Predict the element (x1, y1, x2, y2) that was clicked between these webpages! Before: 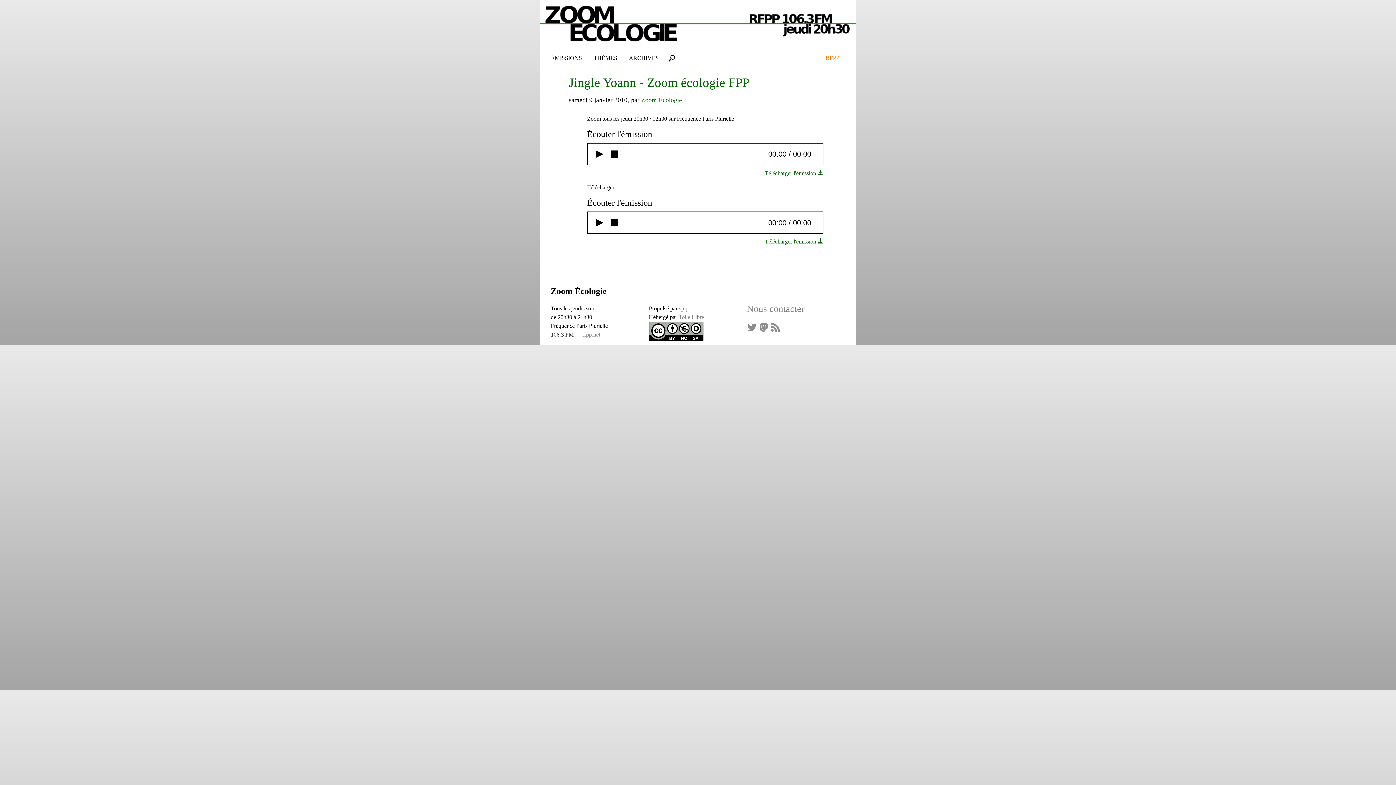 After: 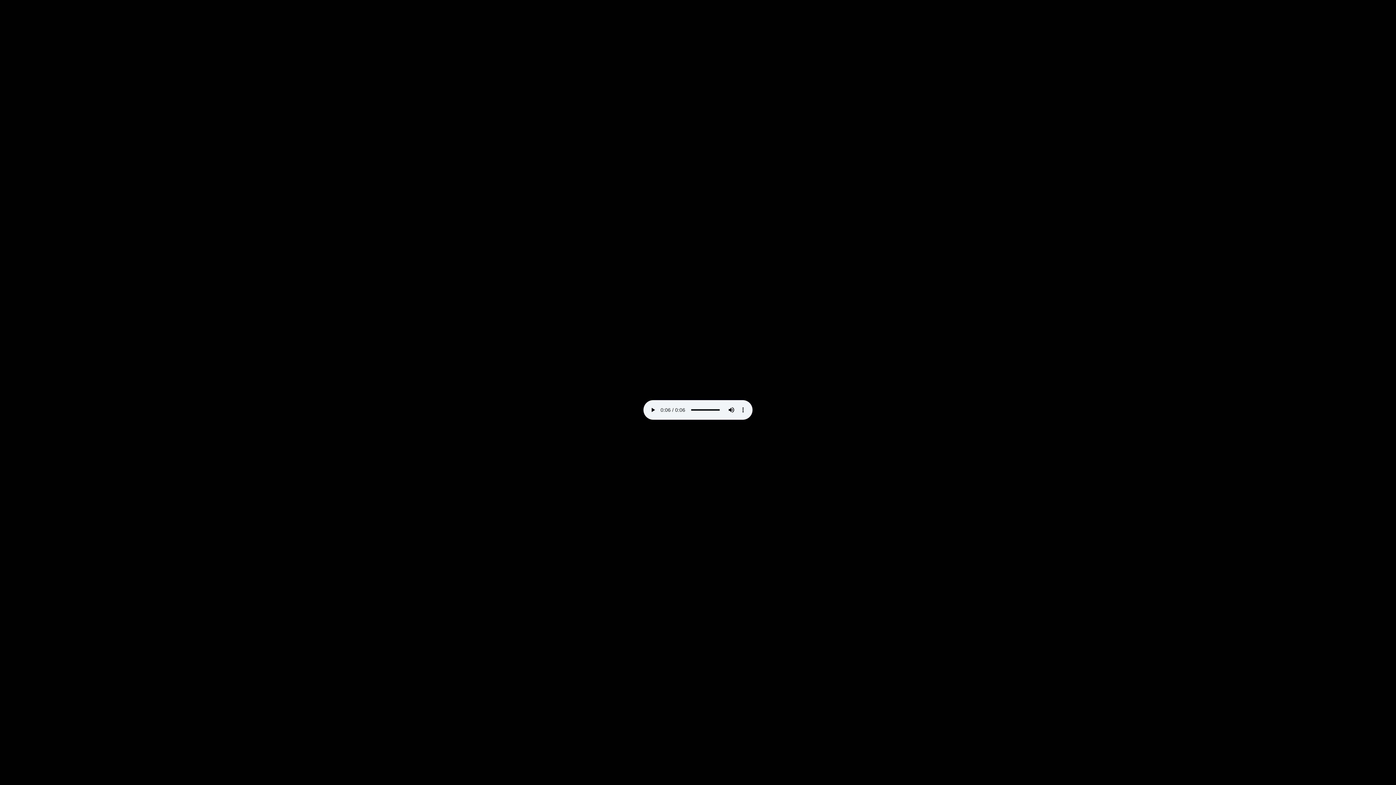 Action: bbox: (765, 170, 823, 176) label: Télécharger l'émission 